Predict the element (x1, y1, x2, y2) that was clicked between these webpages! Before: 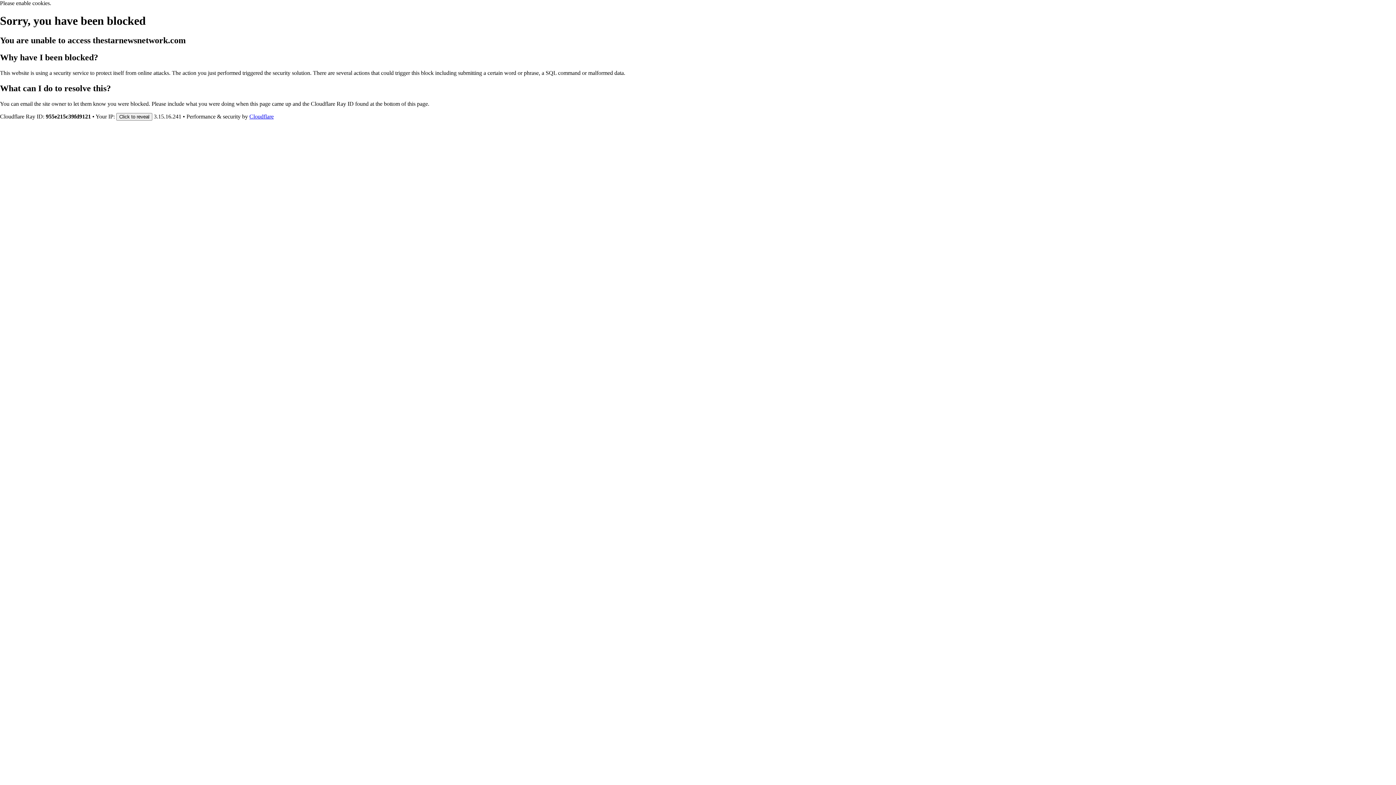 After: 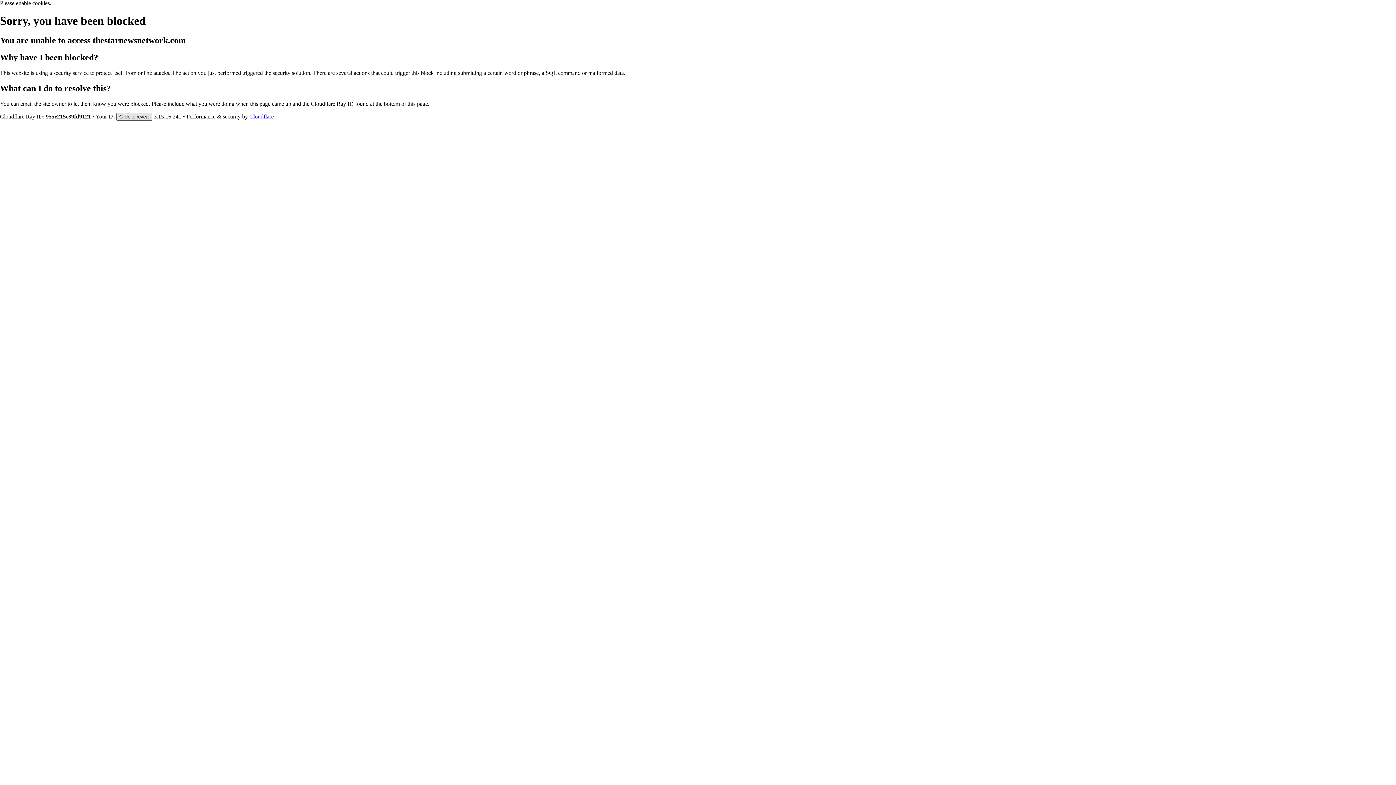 Action: bbox: (116, 112, 152, 120) label: Click to reveal